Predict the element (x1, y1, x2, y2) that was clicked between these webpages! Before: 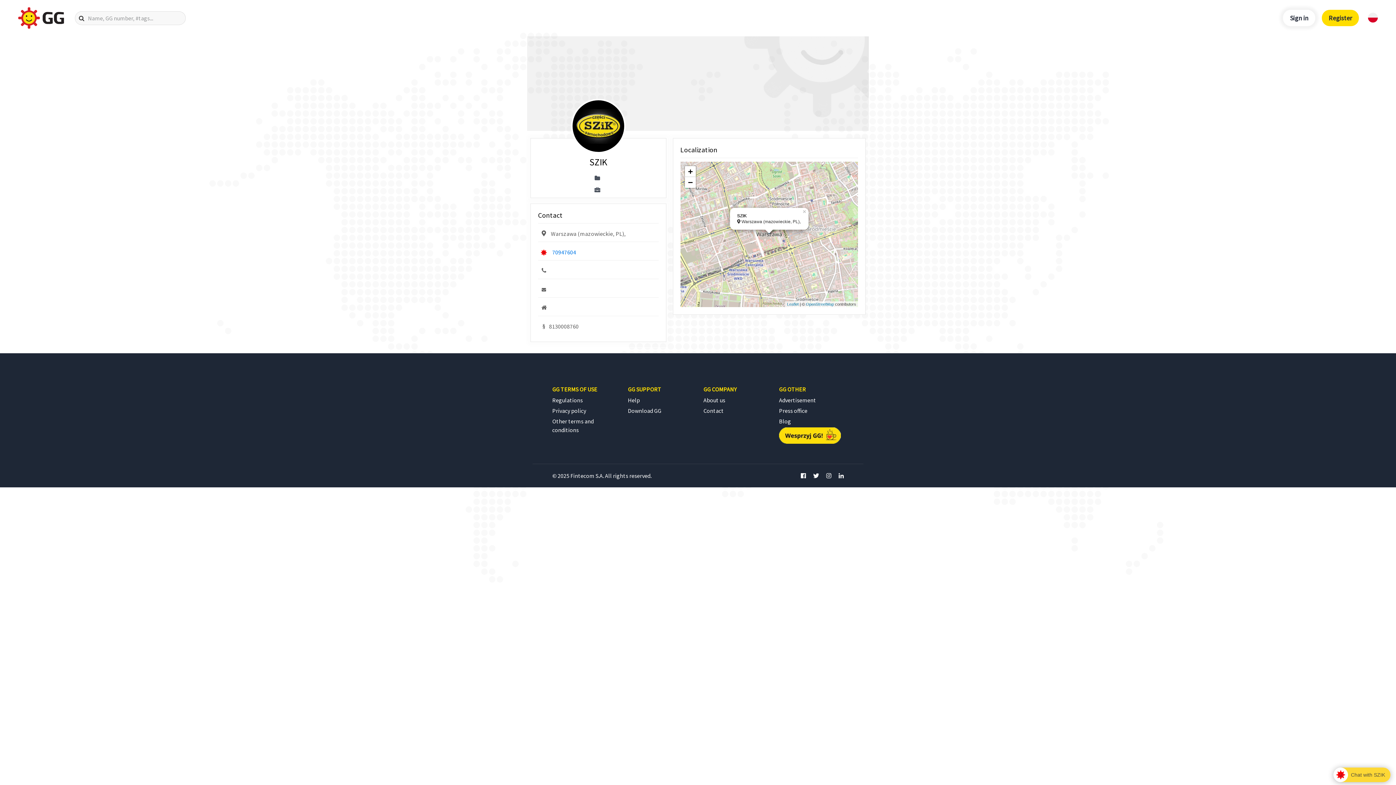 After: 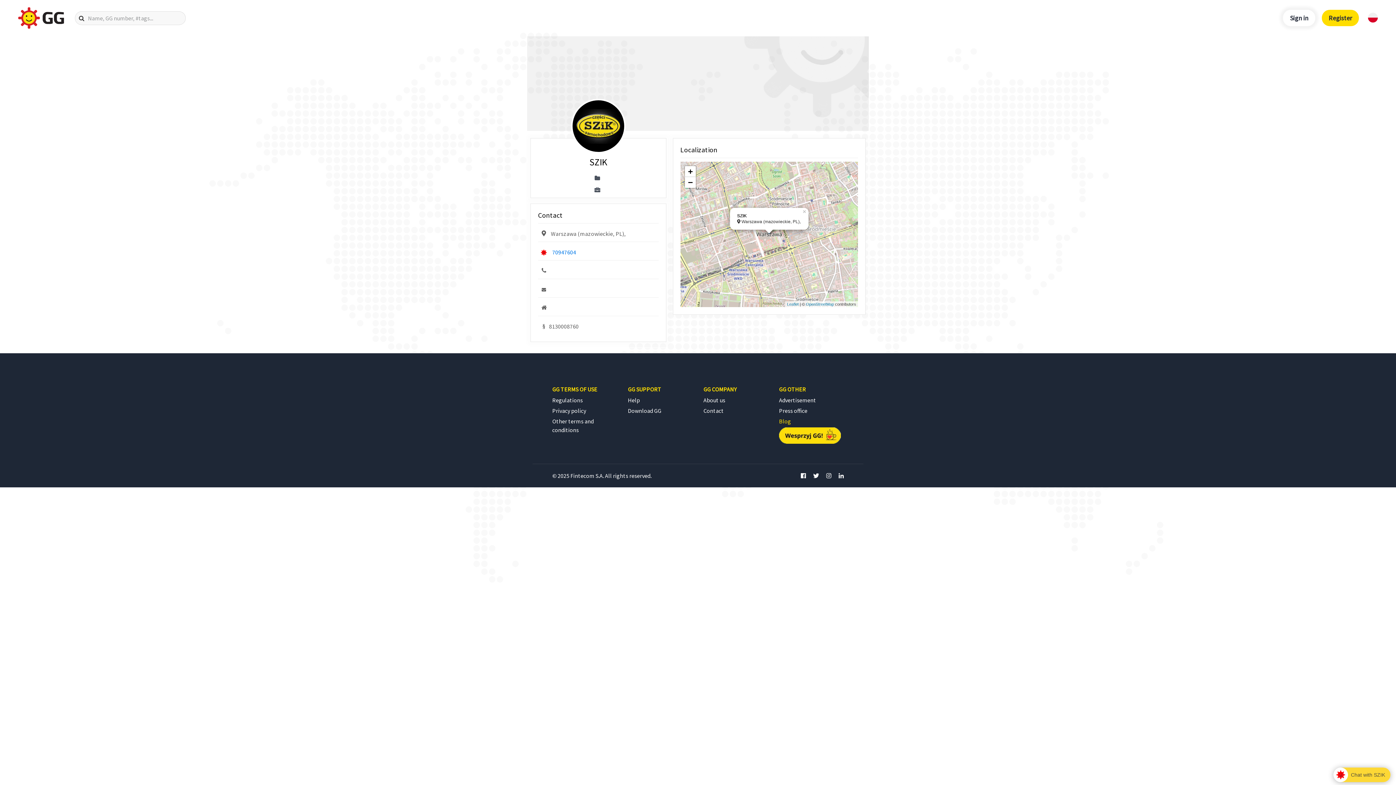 Action: bbox: (779, 417, 791, 425) label: Blog